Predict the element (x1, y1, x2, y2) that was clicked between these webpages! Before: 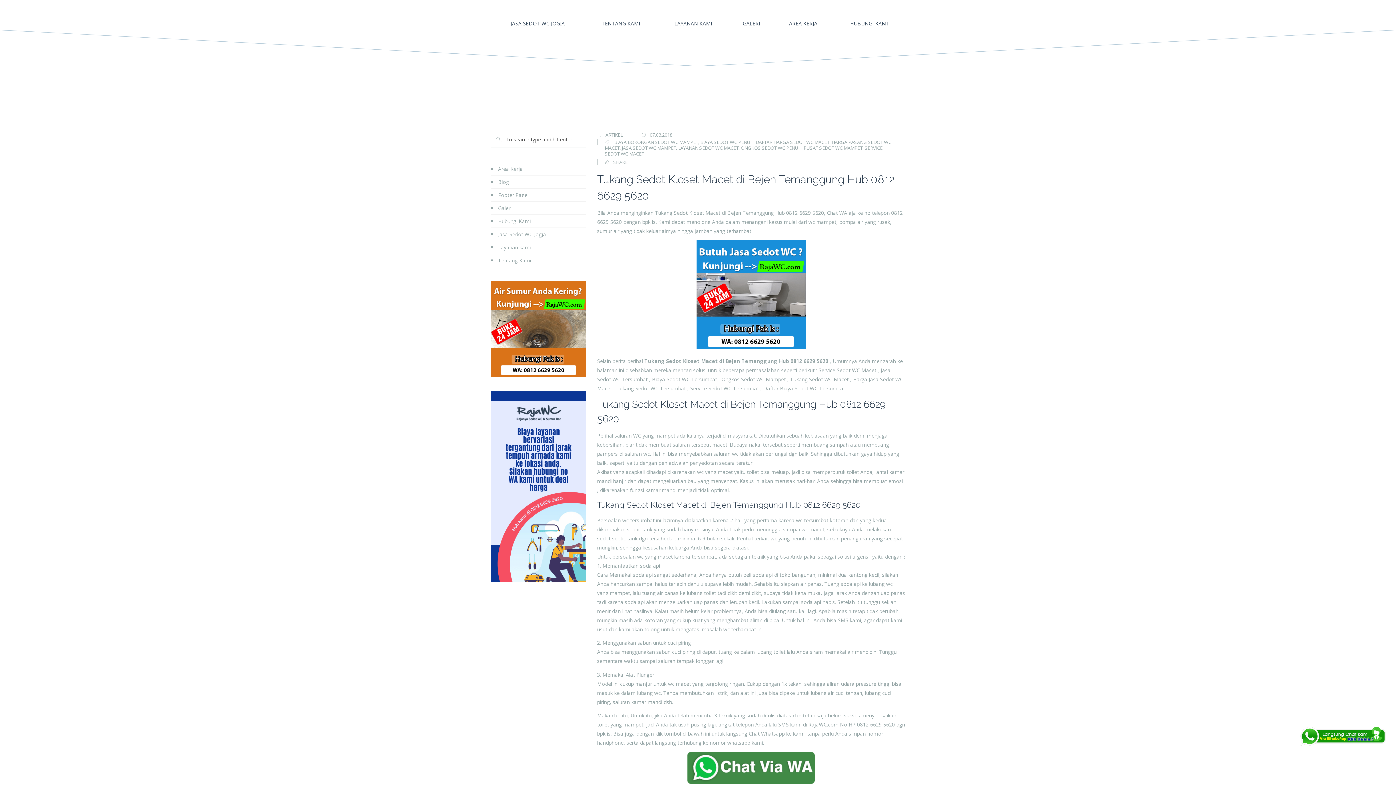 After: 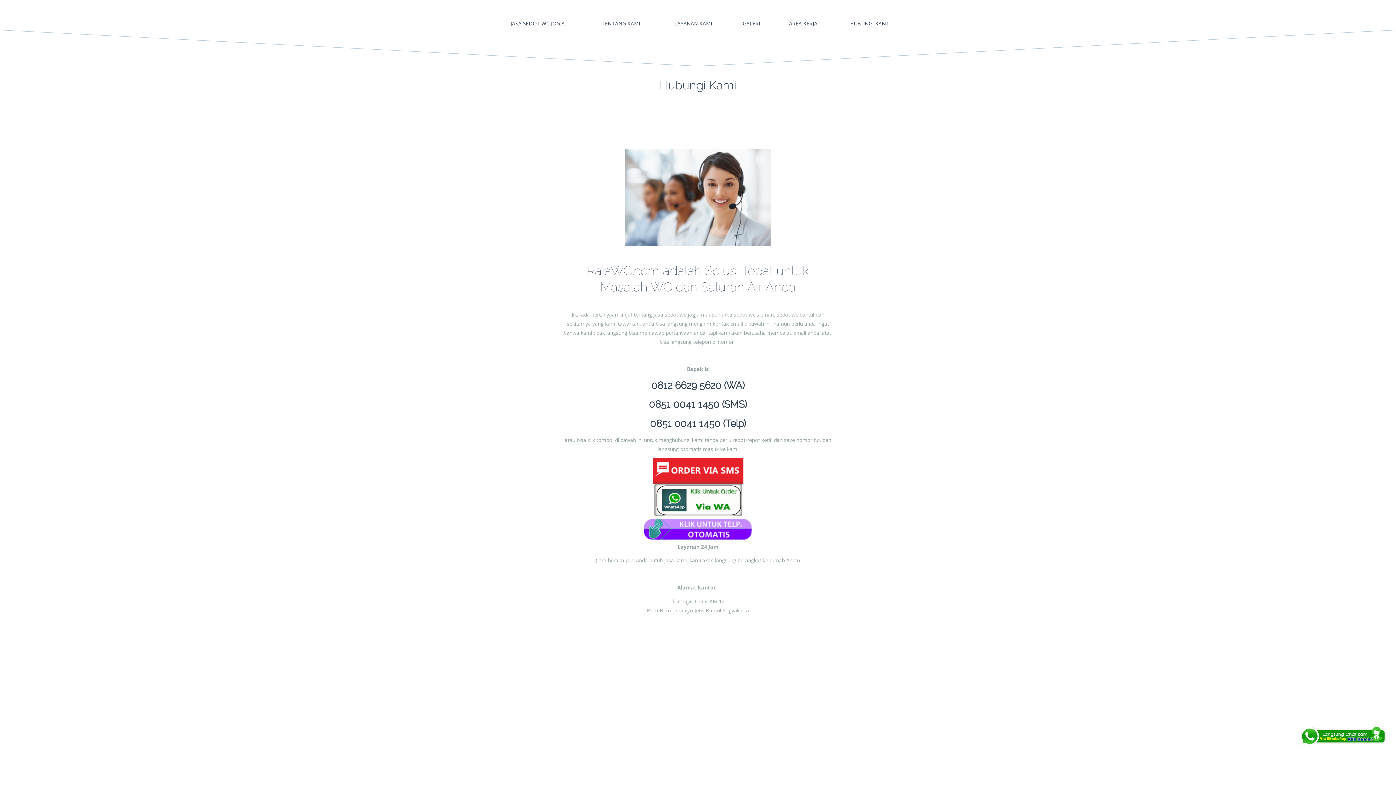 Action: label: Hubungi Kami bbox: (498, 217, 530, 224)